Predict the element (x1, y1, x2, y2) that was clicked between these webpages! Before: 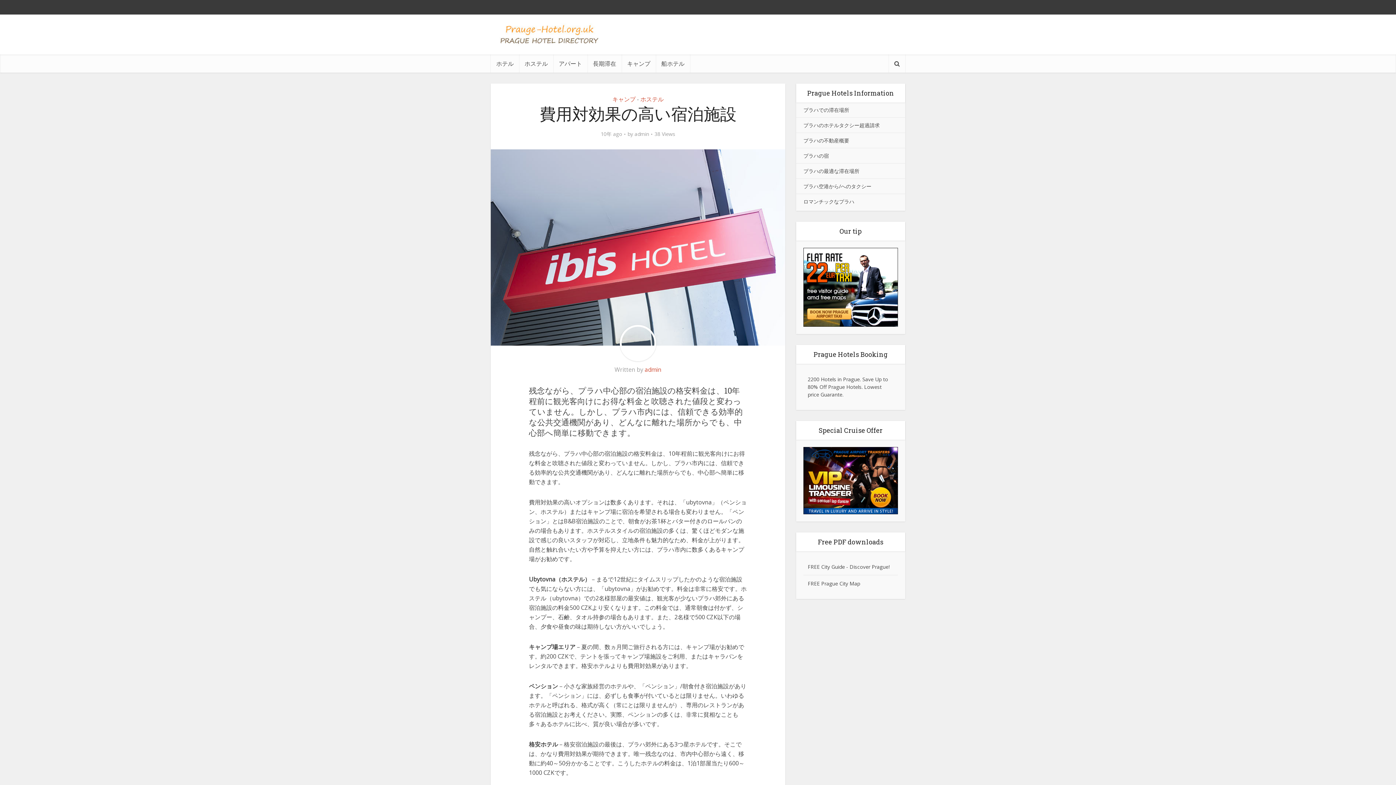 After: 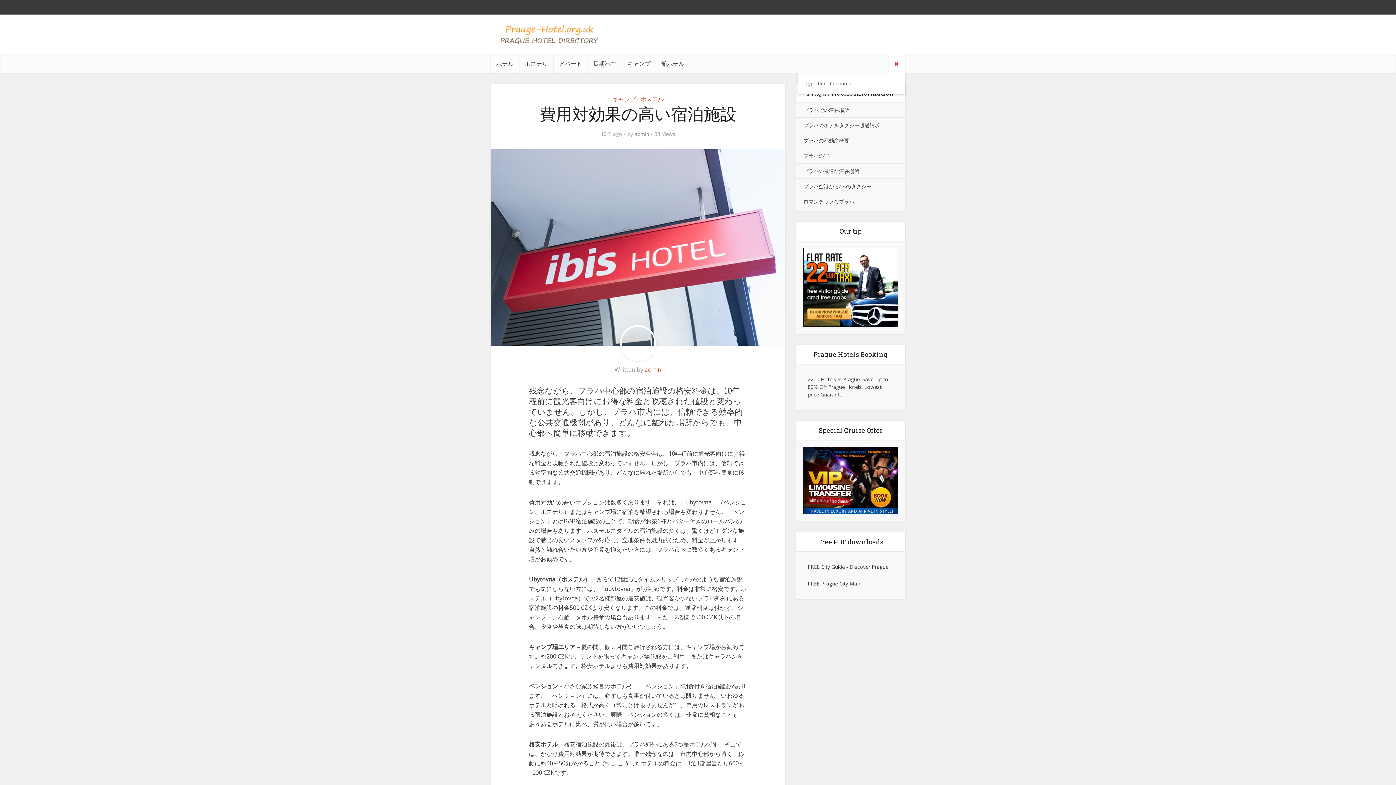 Action: bbox: (889, 54, 905, 72)